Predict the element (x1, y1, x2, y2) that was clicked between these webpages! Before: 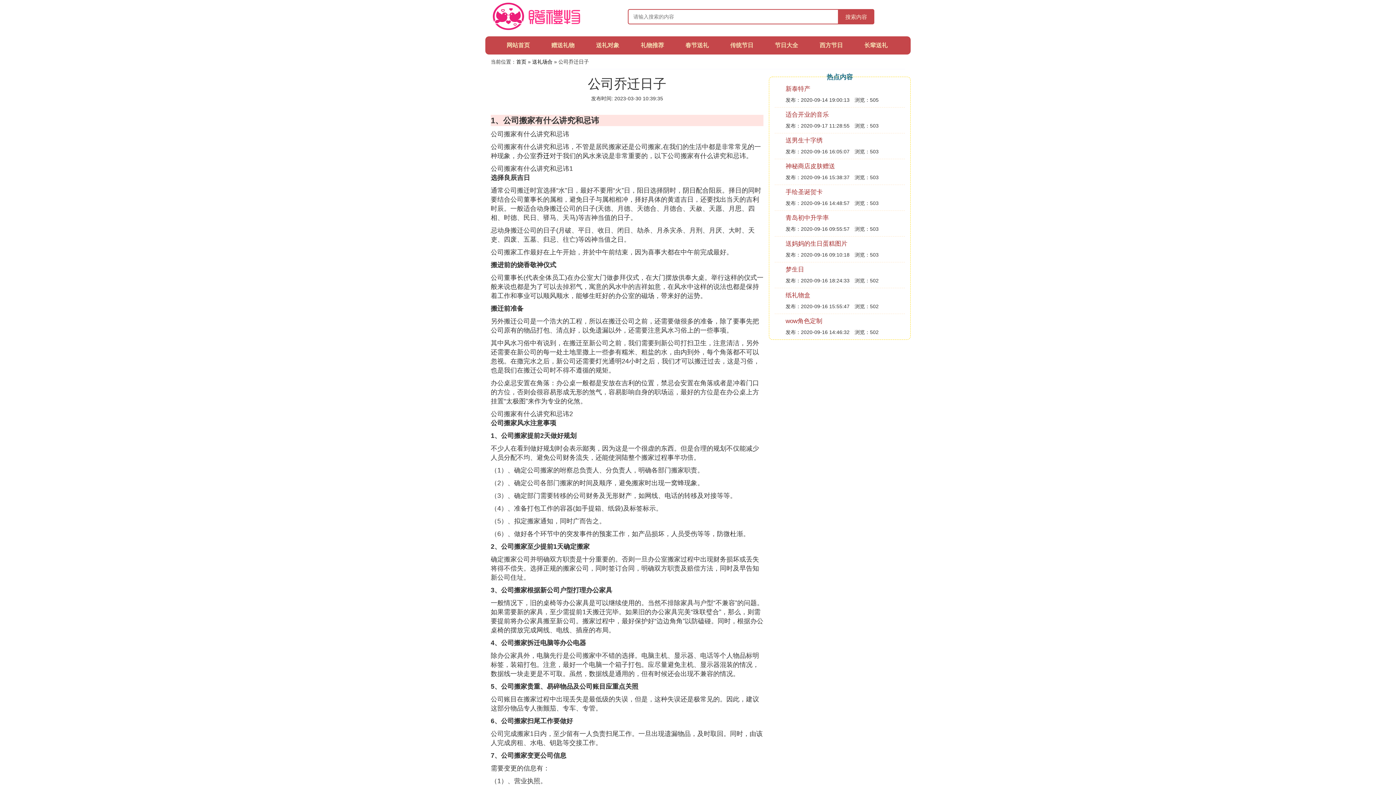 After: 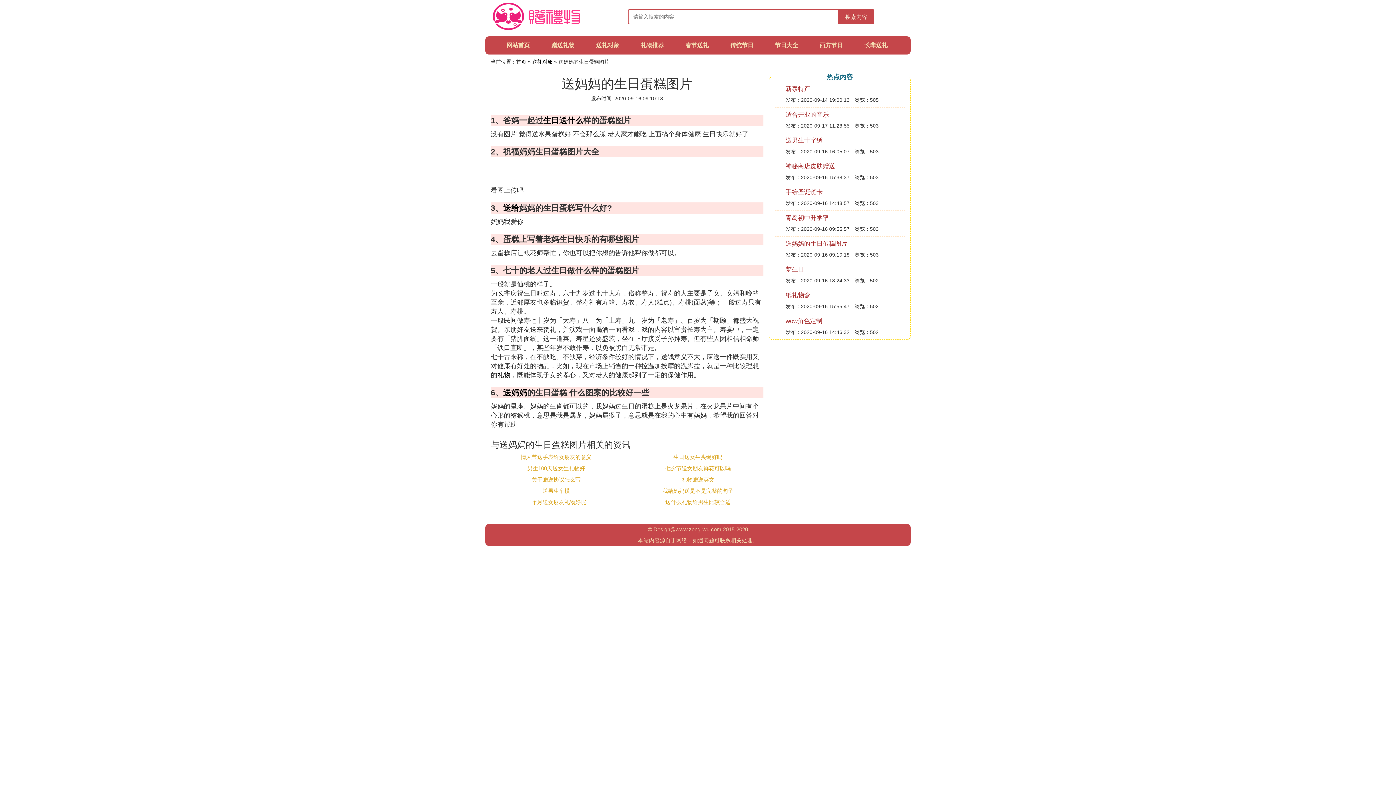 Action: label: 送妈妈的生日蛋糕图片 bbox: (785, 240, 847, 247)